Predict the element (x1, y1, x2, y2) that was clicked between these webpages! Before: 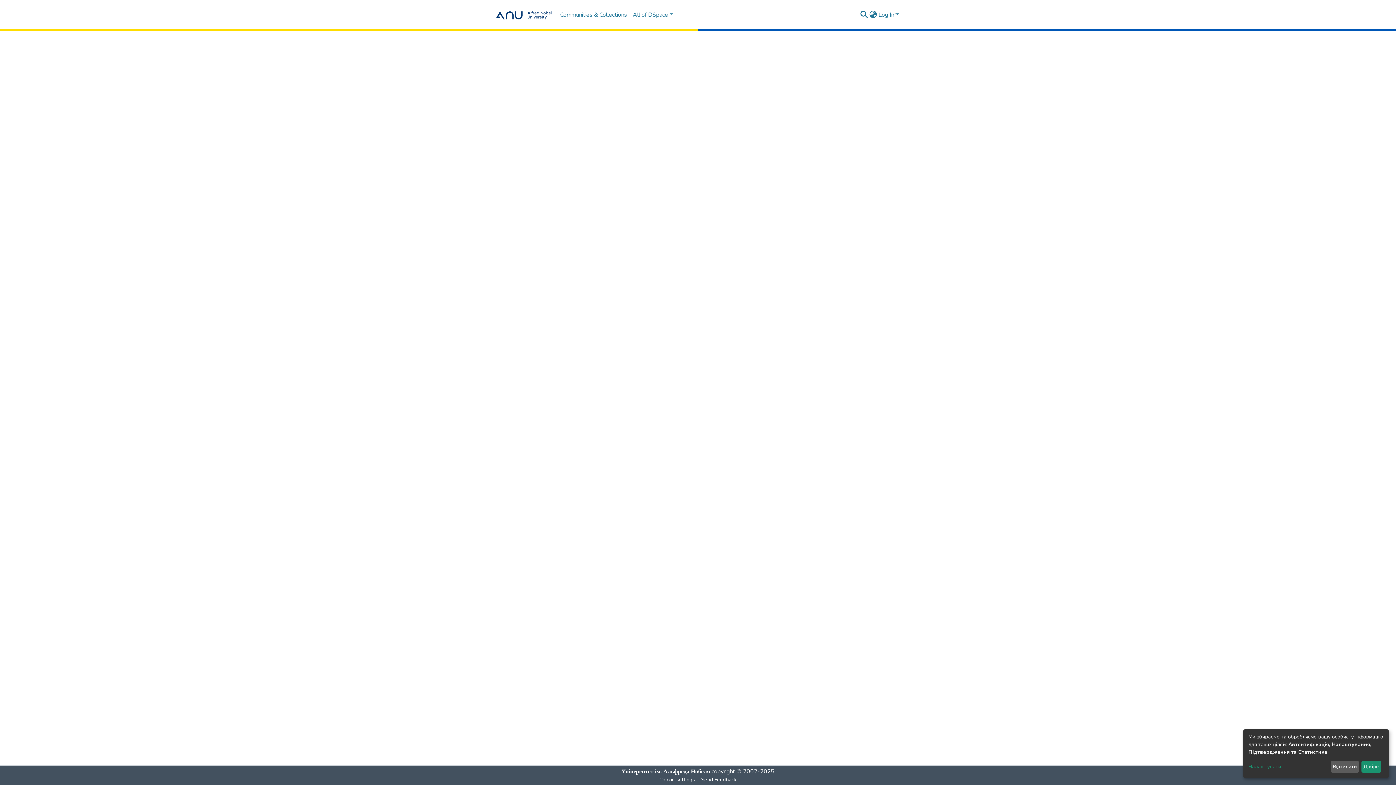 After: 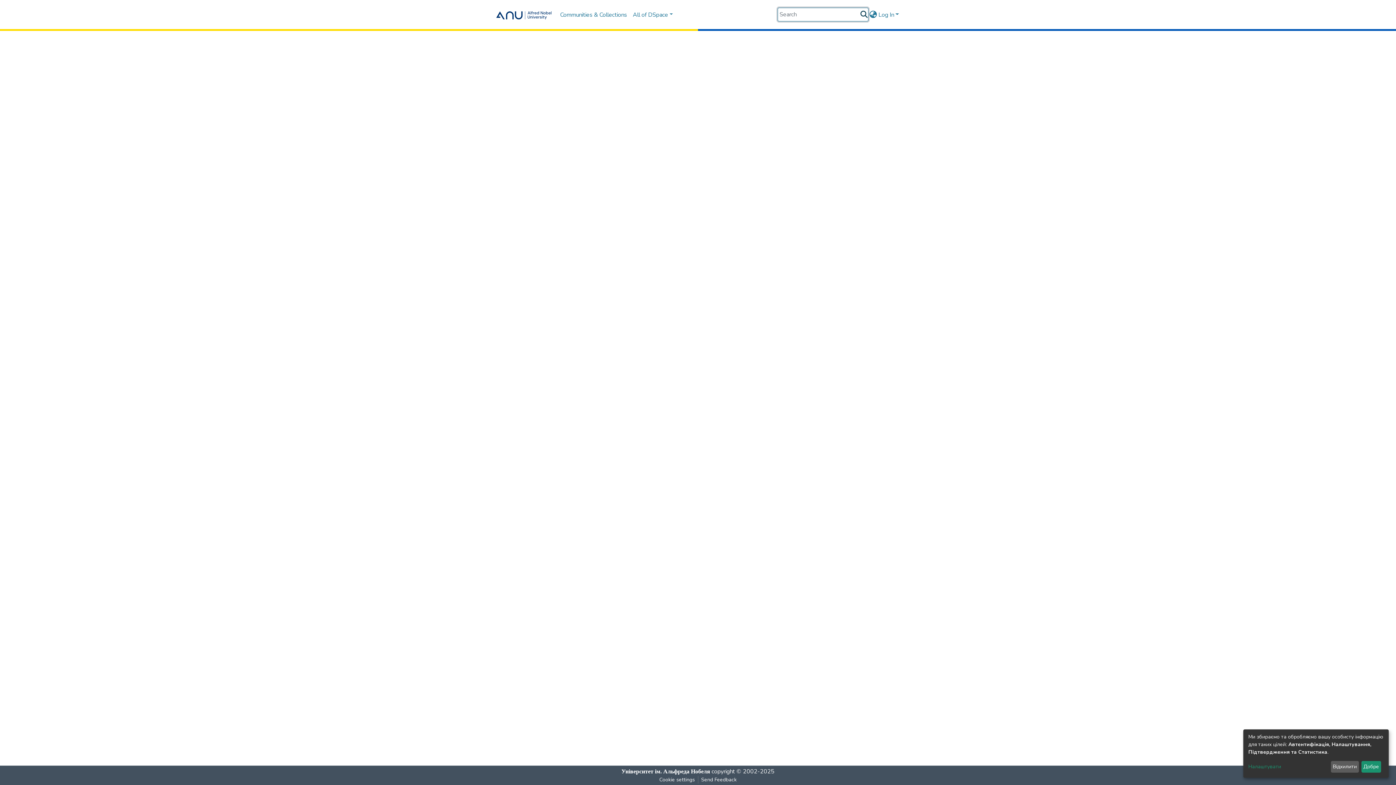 Action: bbox: (859, 10, 868, 19) label: Submit search